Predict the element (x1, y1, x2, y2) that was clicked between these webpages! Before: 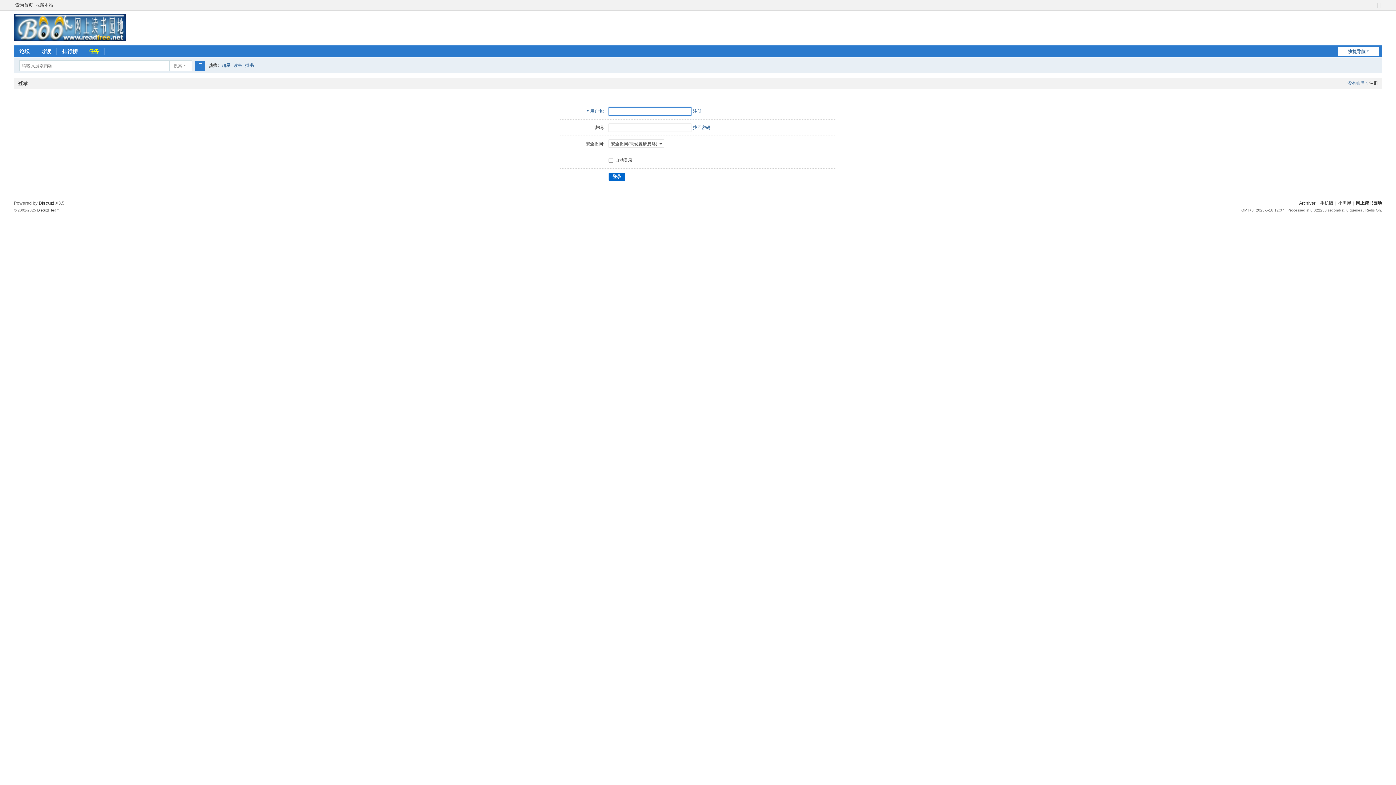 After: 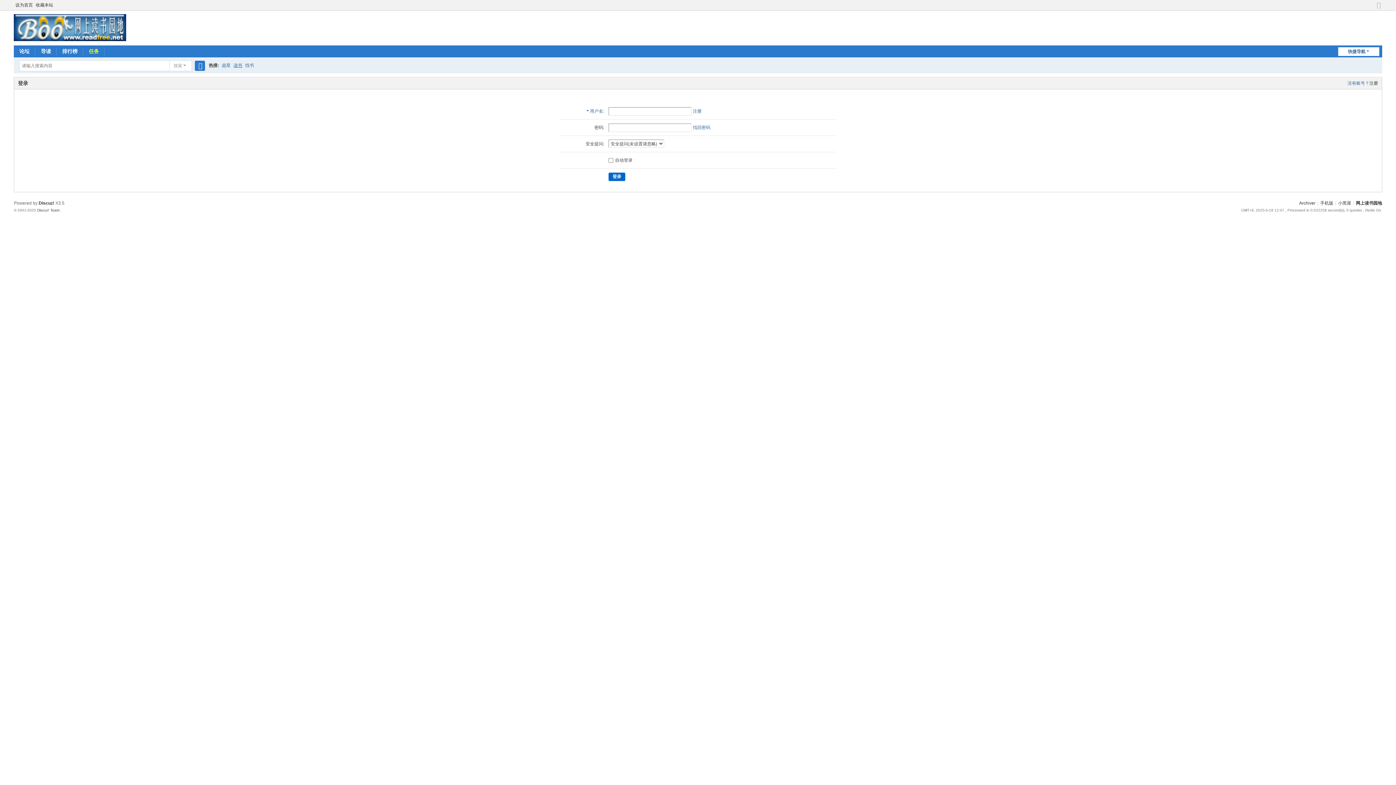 Action: bbox: (233, 57, 242, 73) label: 读书